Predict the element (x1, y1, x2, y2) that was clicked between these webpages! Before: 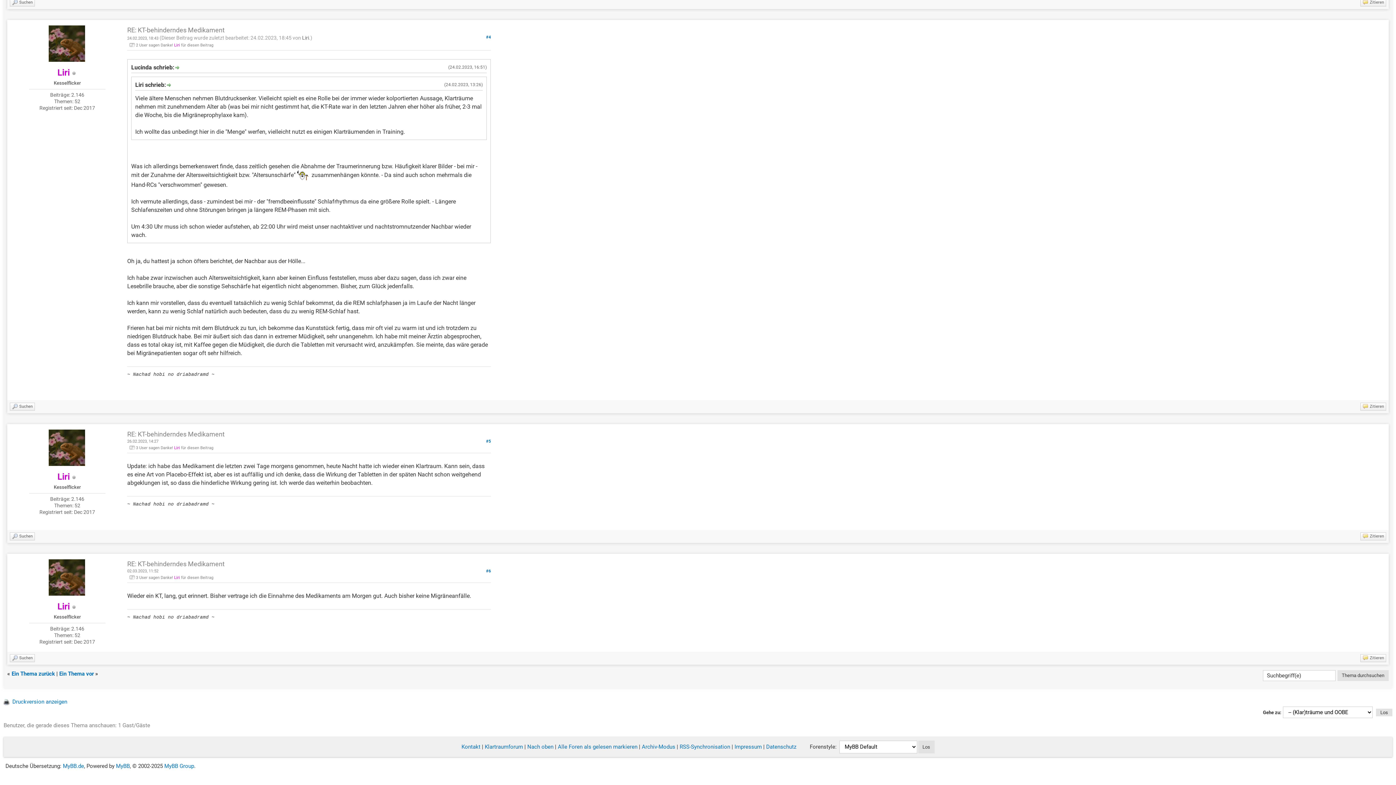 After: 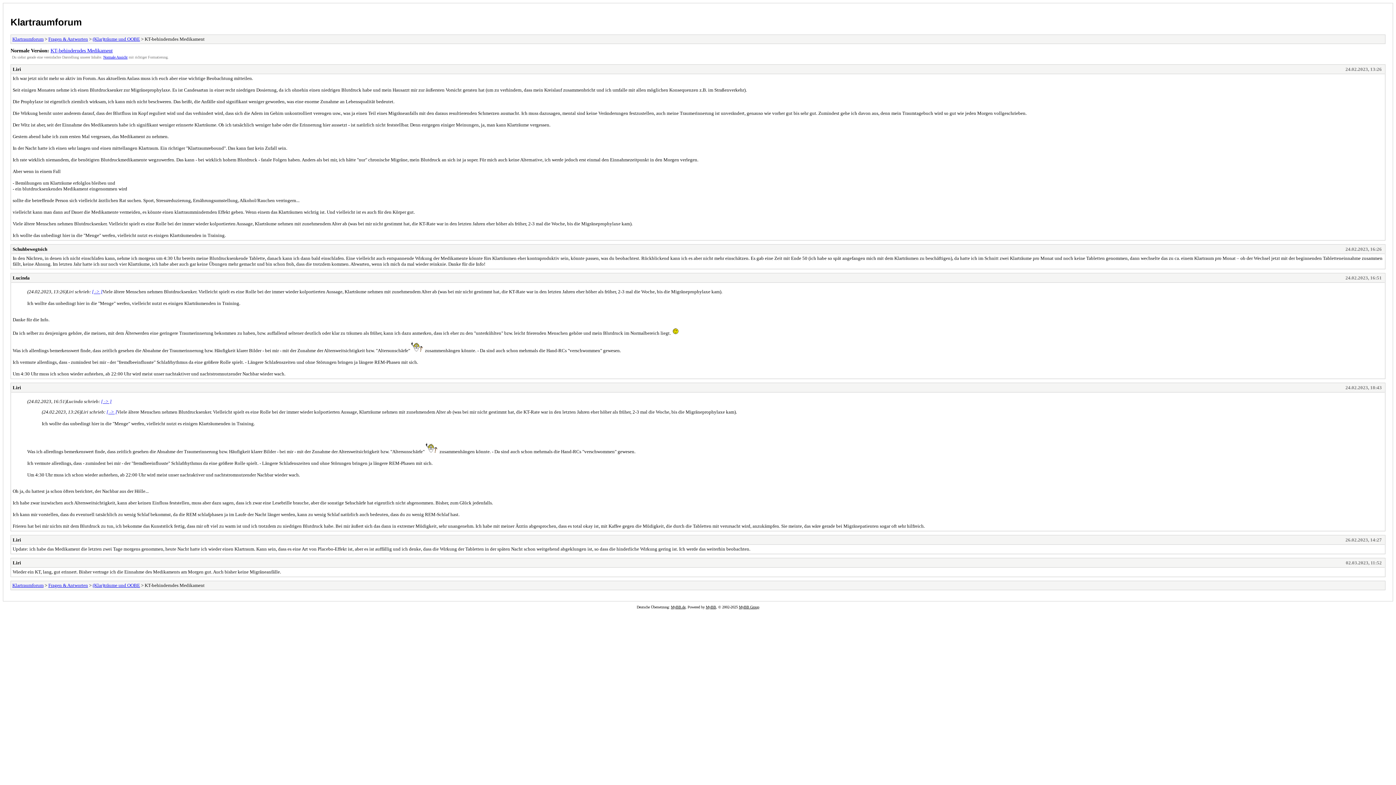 Action: bbox: (642, 743, 675, 750) label: Archiv-Modus